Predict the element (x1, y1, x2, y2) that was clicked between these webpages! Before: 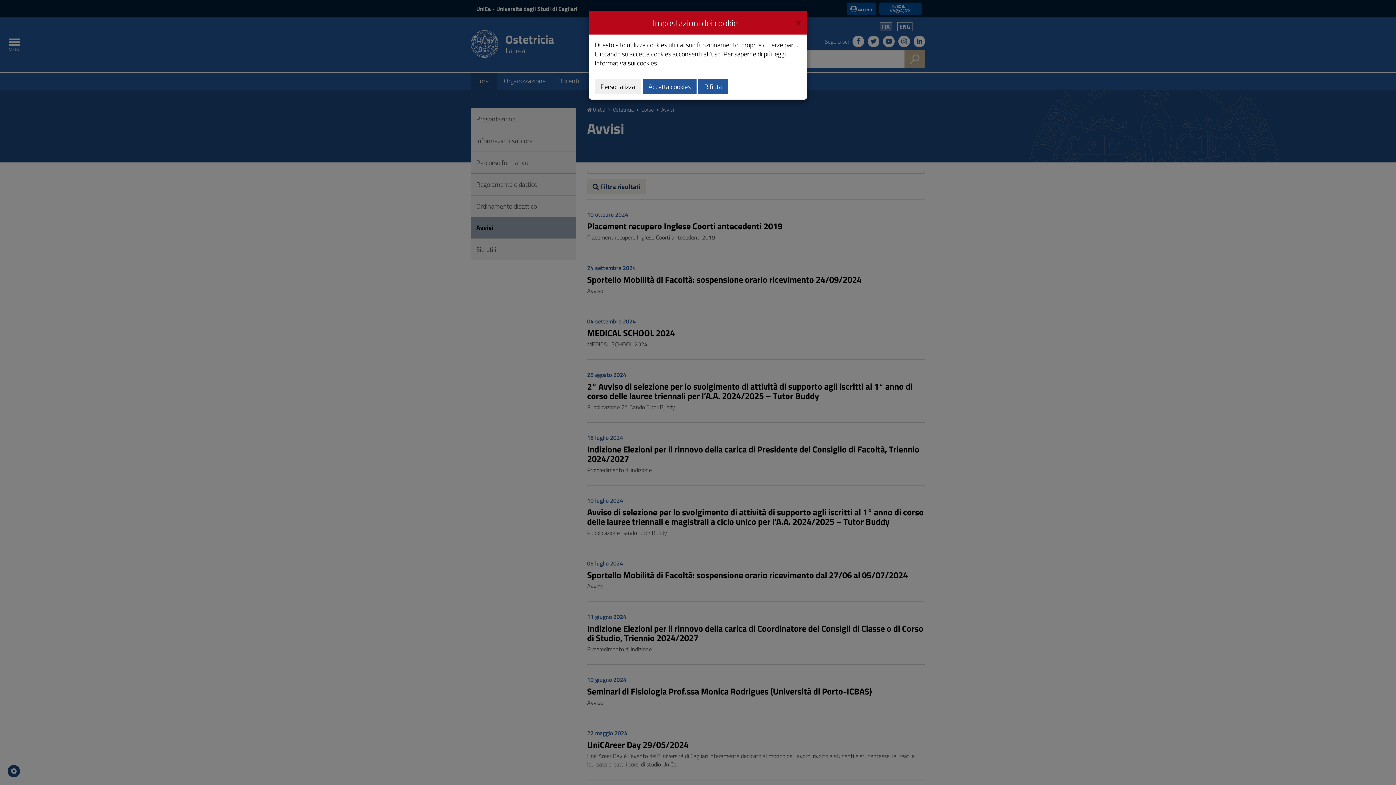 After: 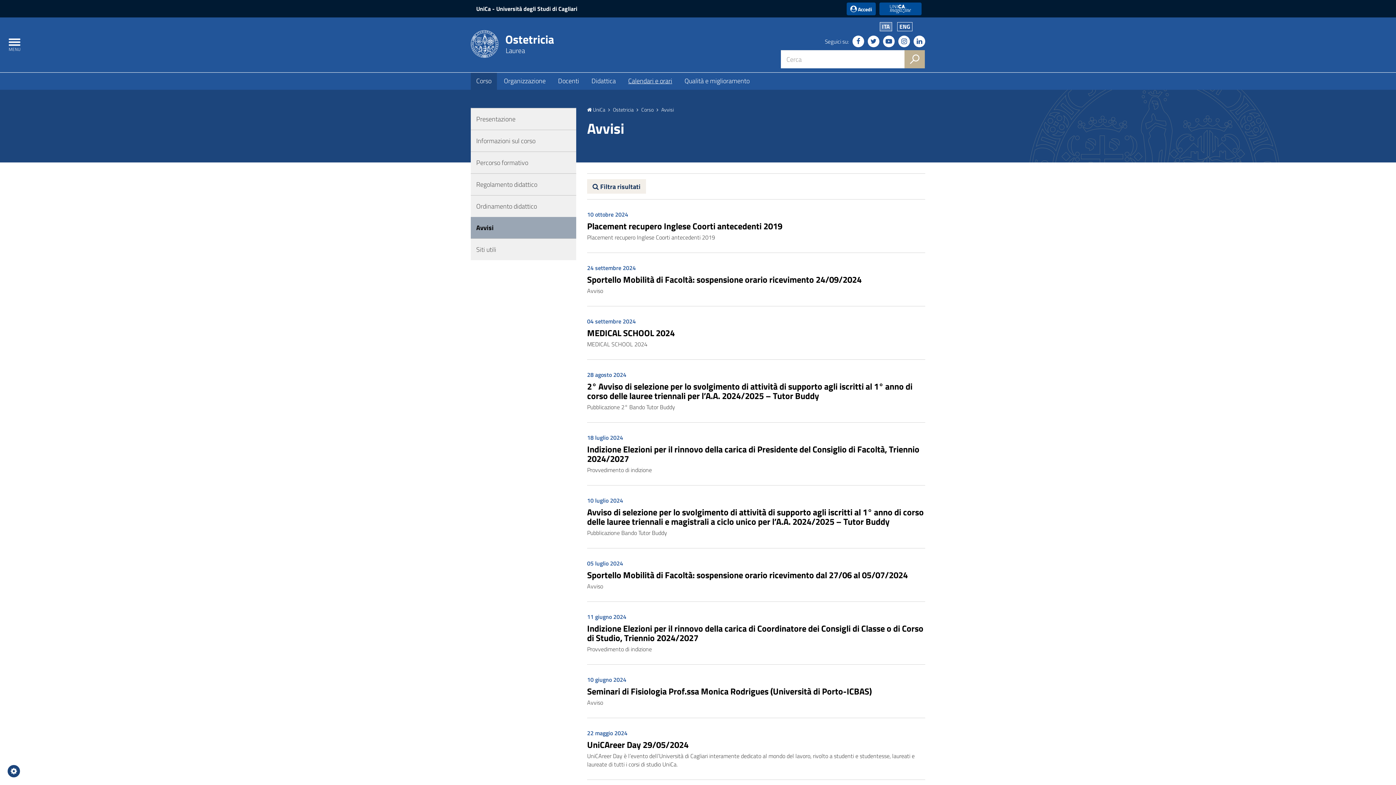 Action: label: Accetta cookies bbox: (642, 78, 696, 94)